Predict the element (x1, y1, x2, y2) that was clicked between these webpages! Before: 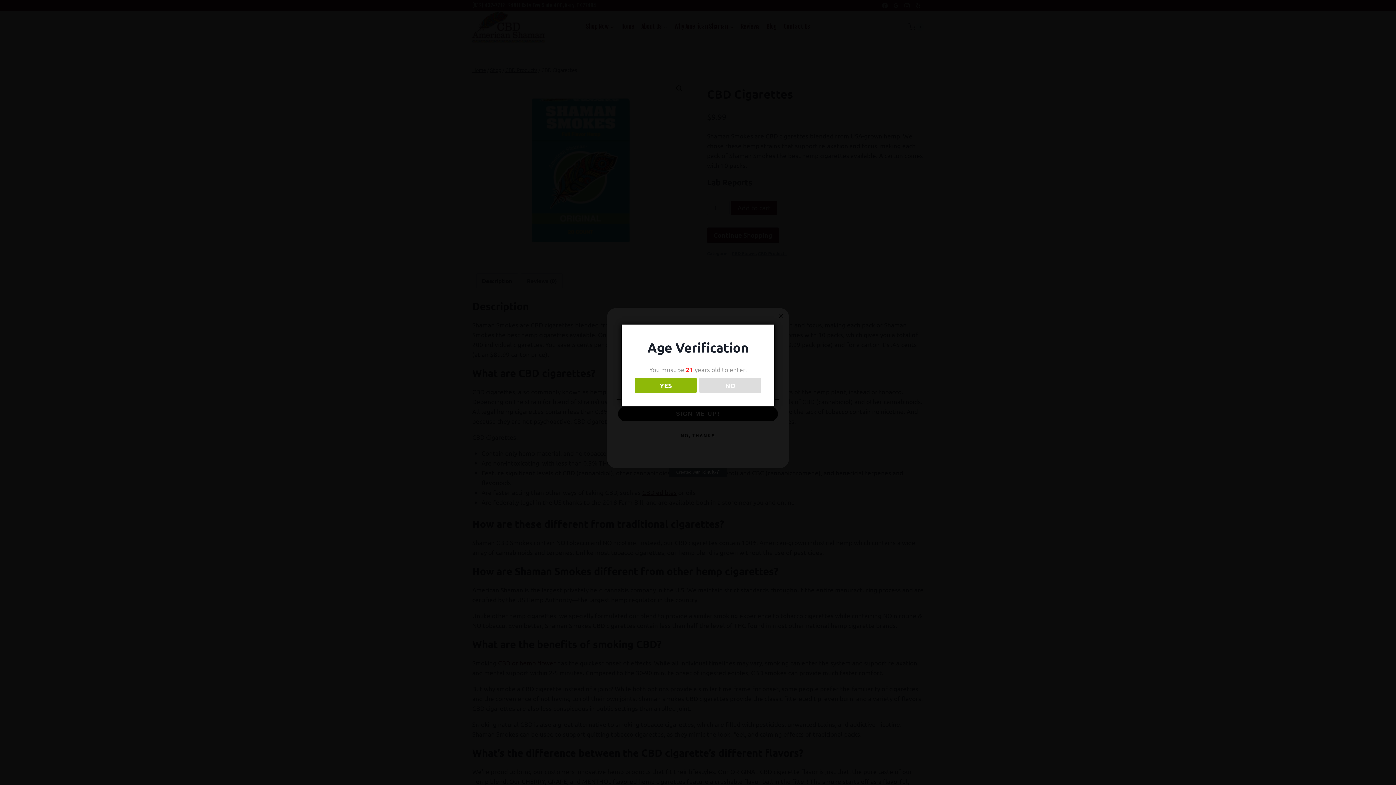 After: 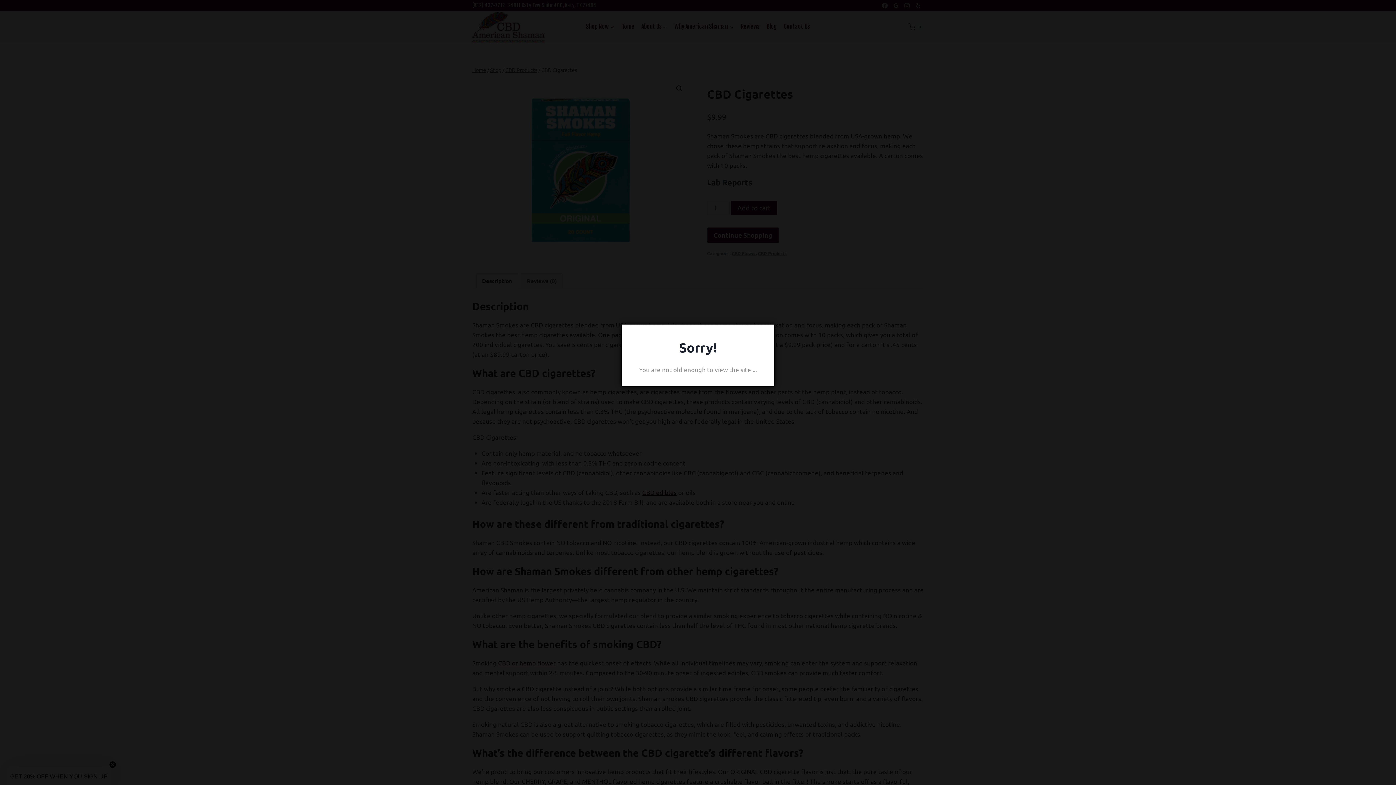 Action: label: NO bbox: (699, 378, 761, 393)